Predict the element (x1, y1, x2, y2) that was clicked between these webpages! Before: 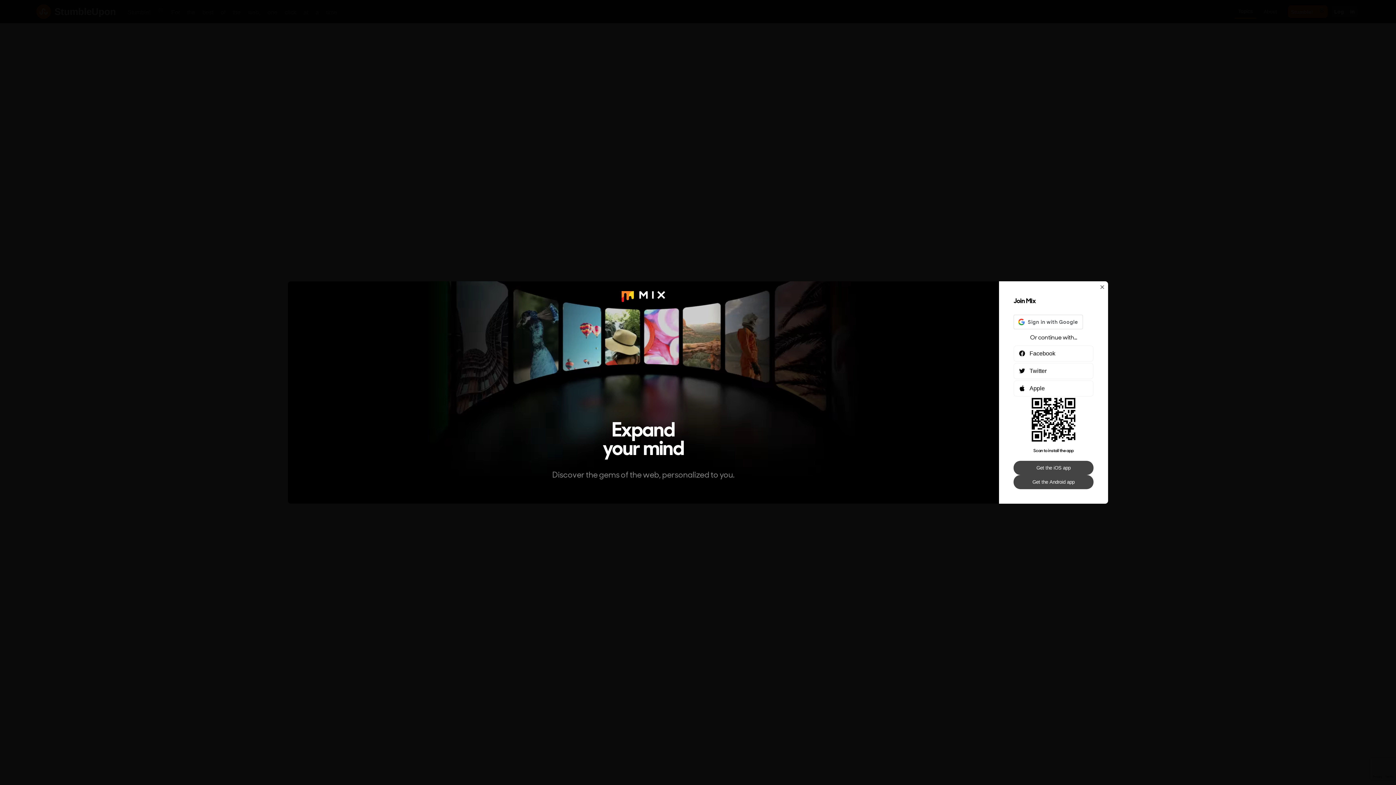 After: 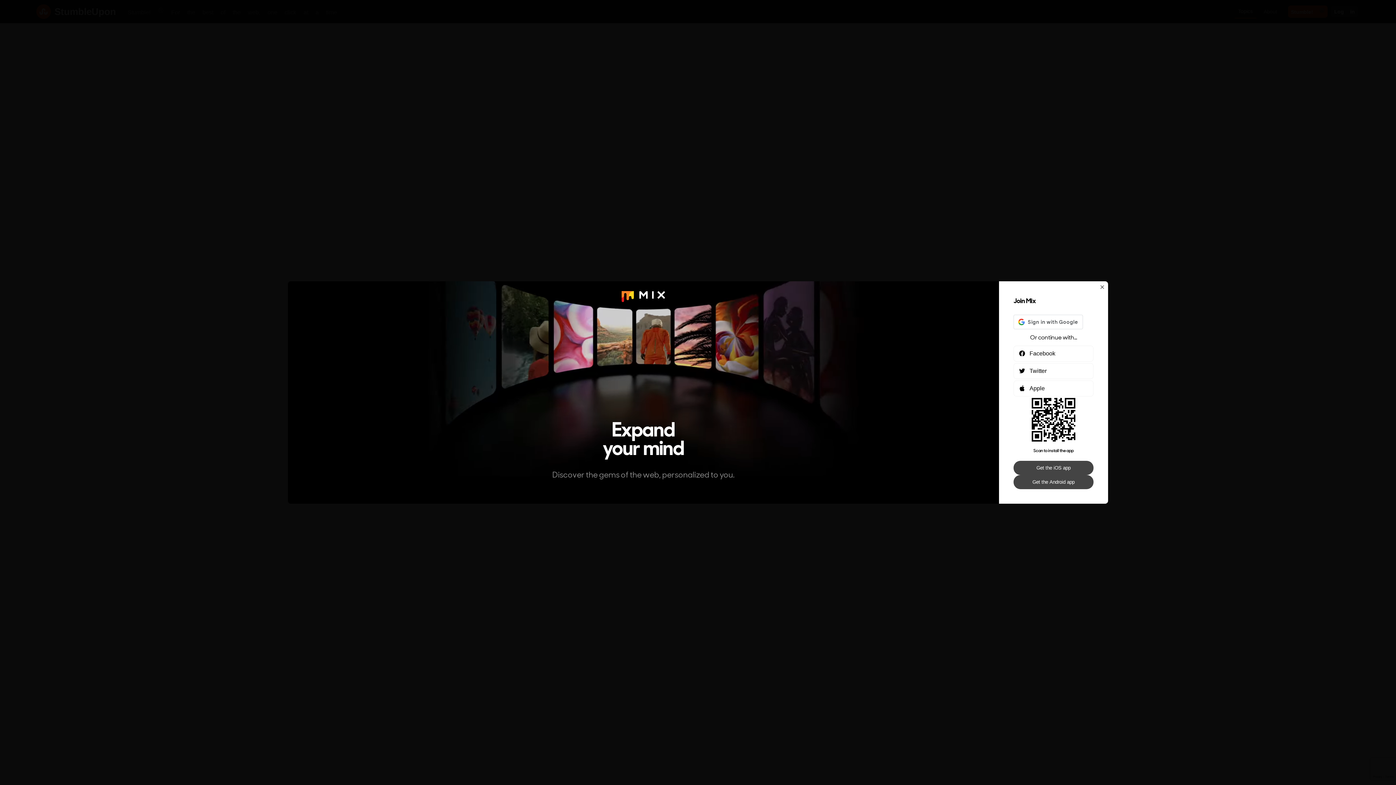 Action: bbox: (1013, 461, 1093, 475) label: Get the iOS app